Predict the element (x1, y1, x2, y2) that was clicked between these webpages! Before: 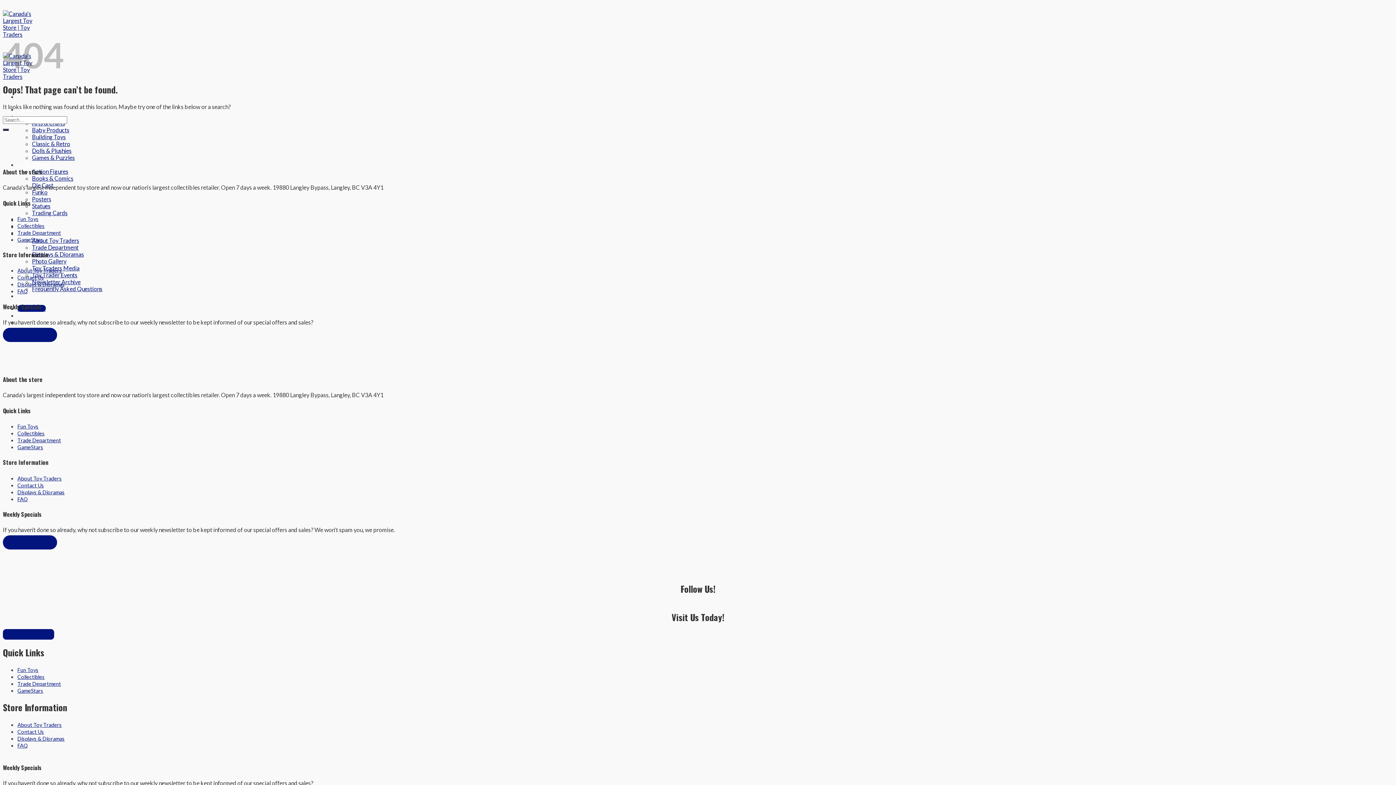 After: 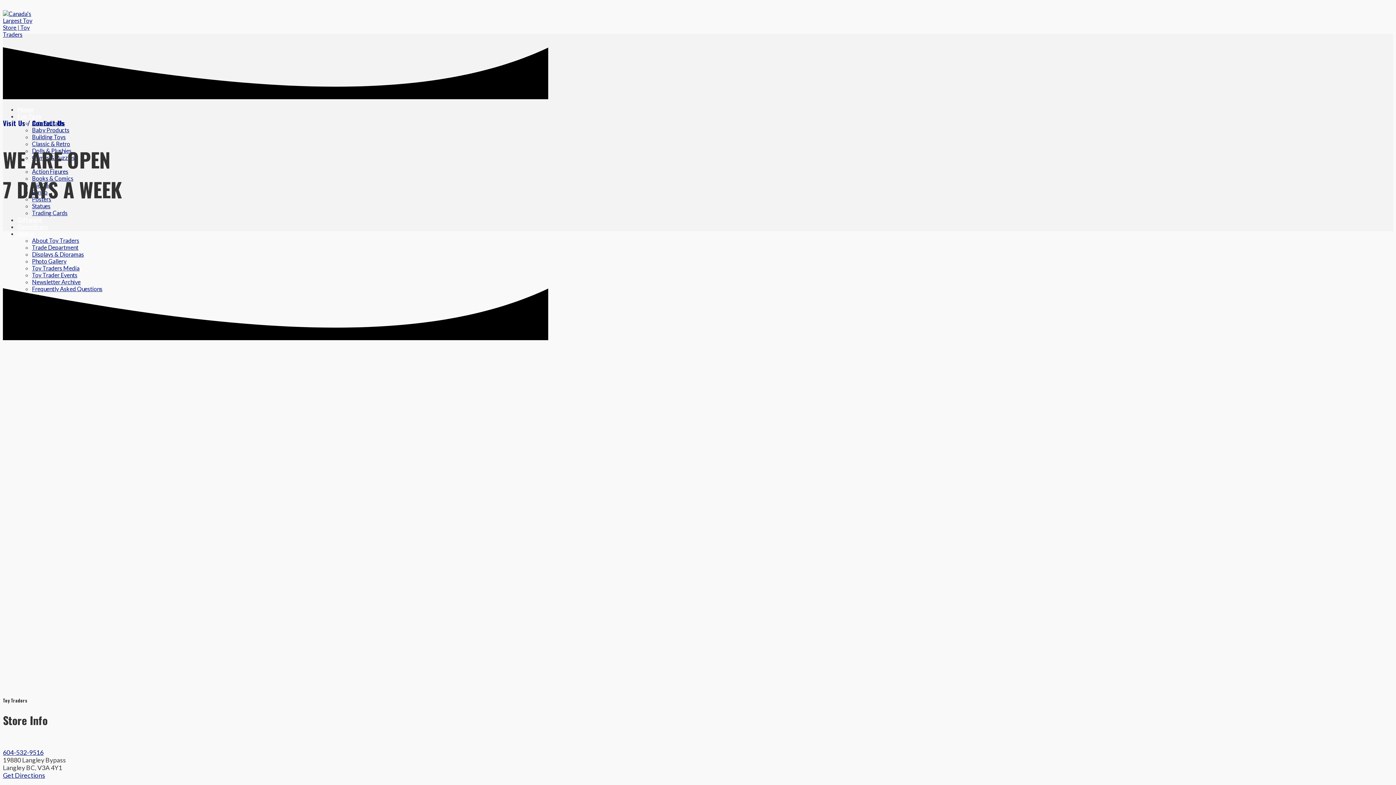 Action: label: Contact Us bbox: (17, 728, 44, 735)